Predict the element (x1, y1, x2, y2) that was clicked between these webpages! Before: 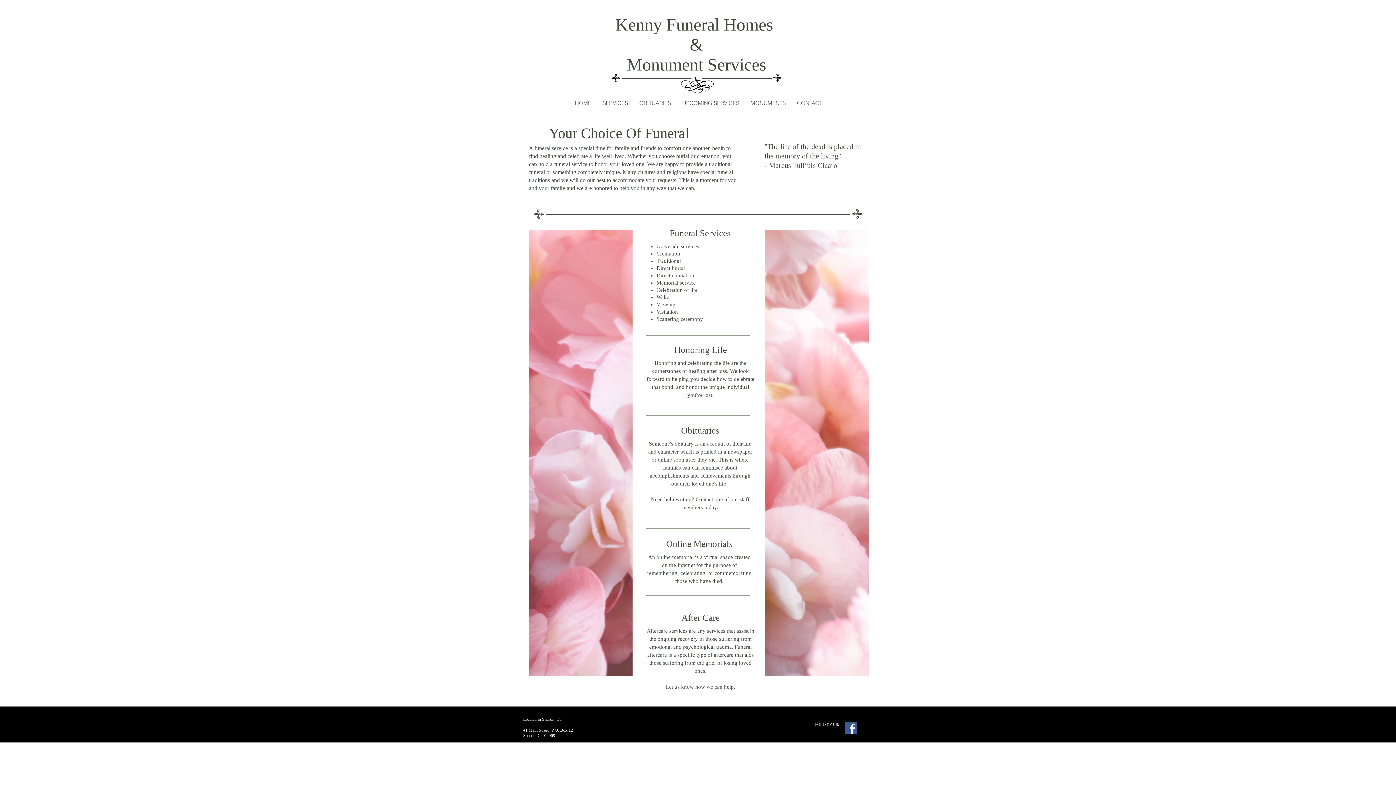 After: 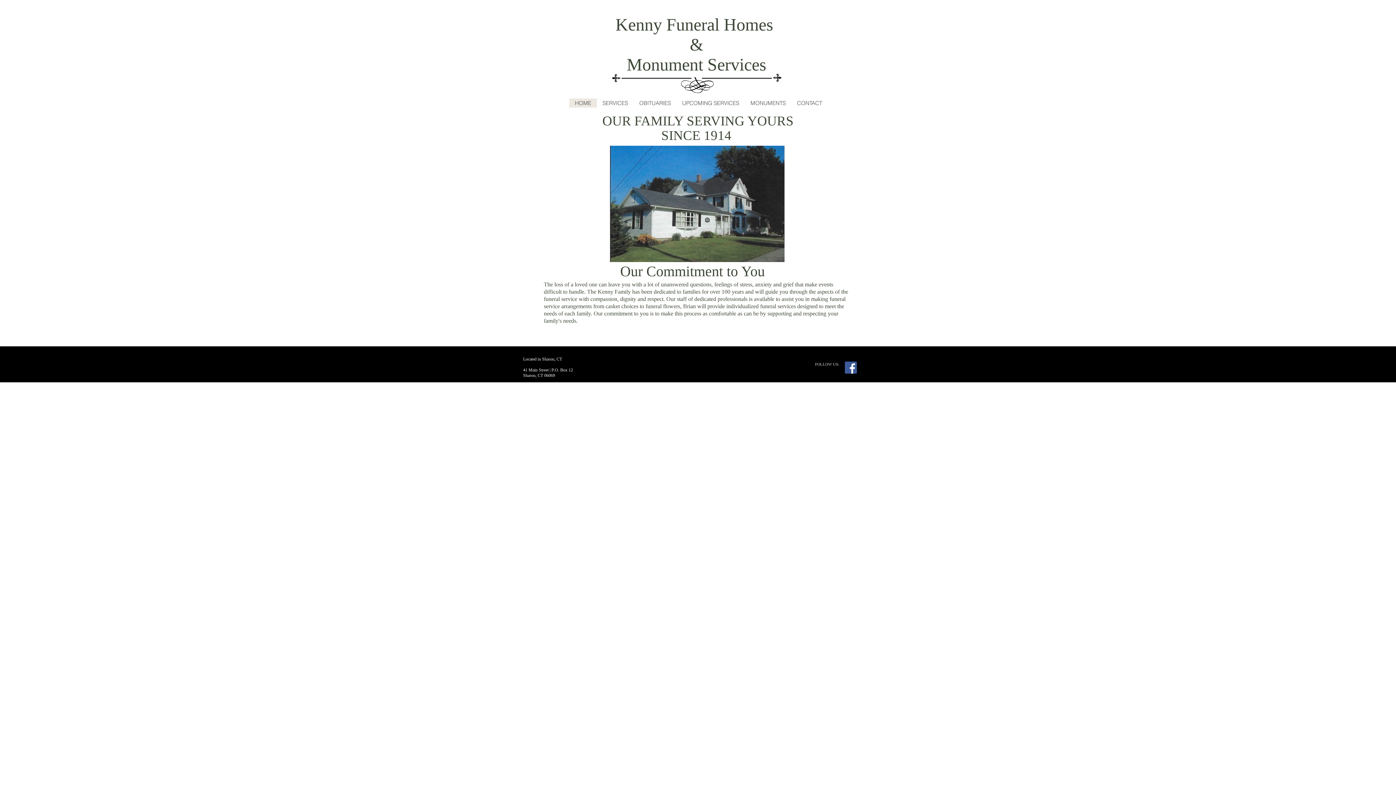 Action: label: HOME bbox: (569, 98, 596, 107)